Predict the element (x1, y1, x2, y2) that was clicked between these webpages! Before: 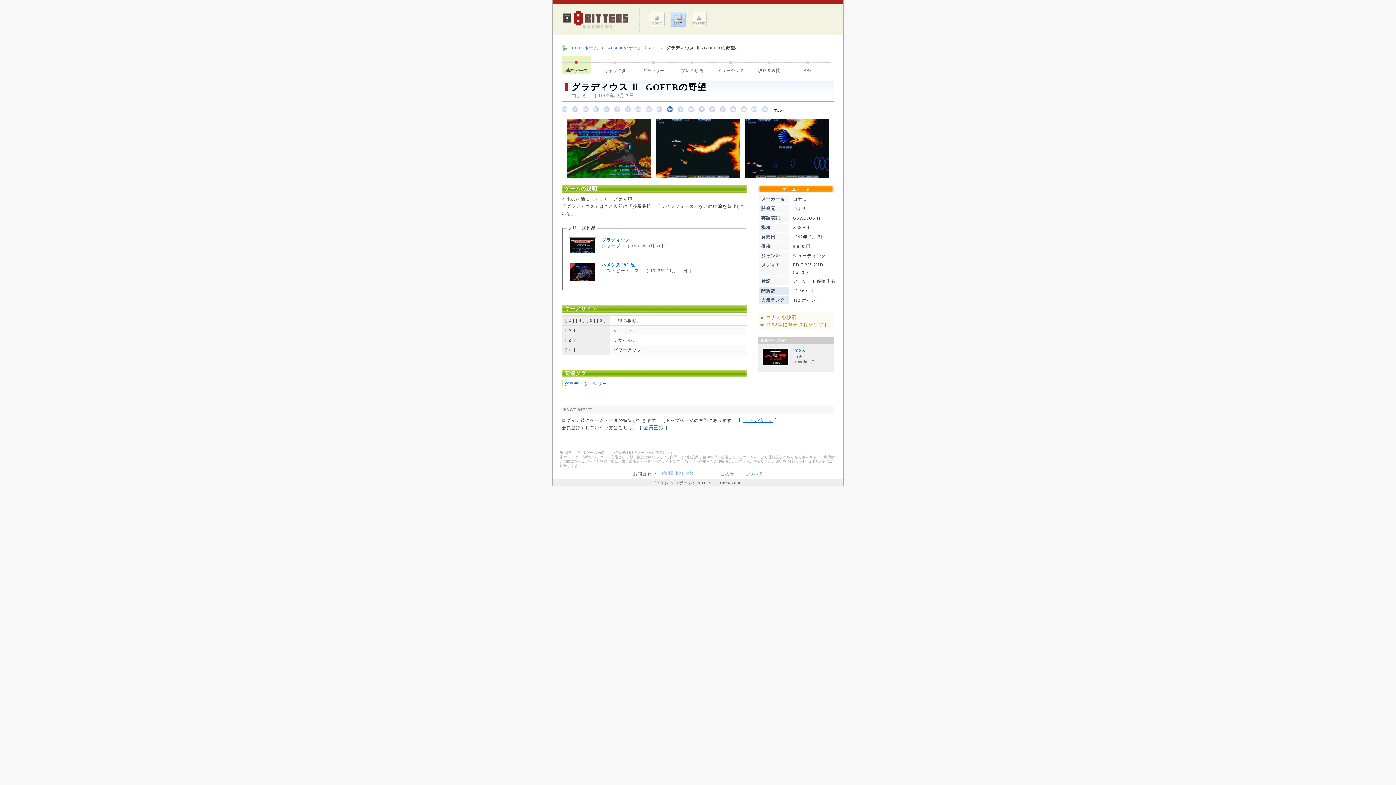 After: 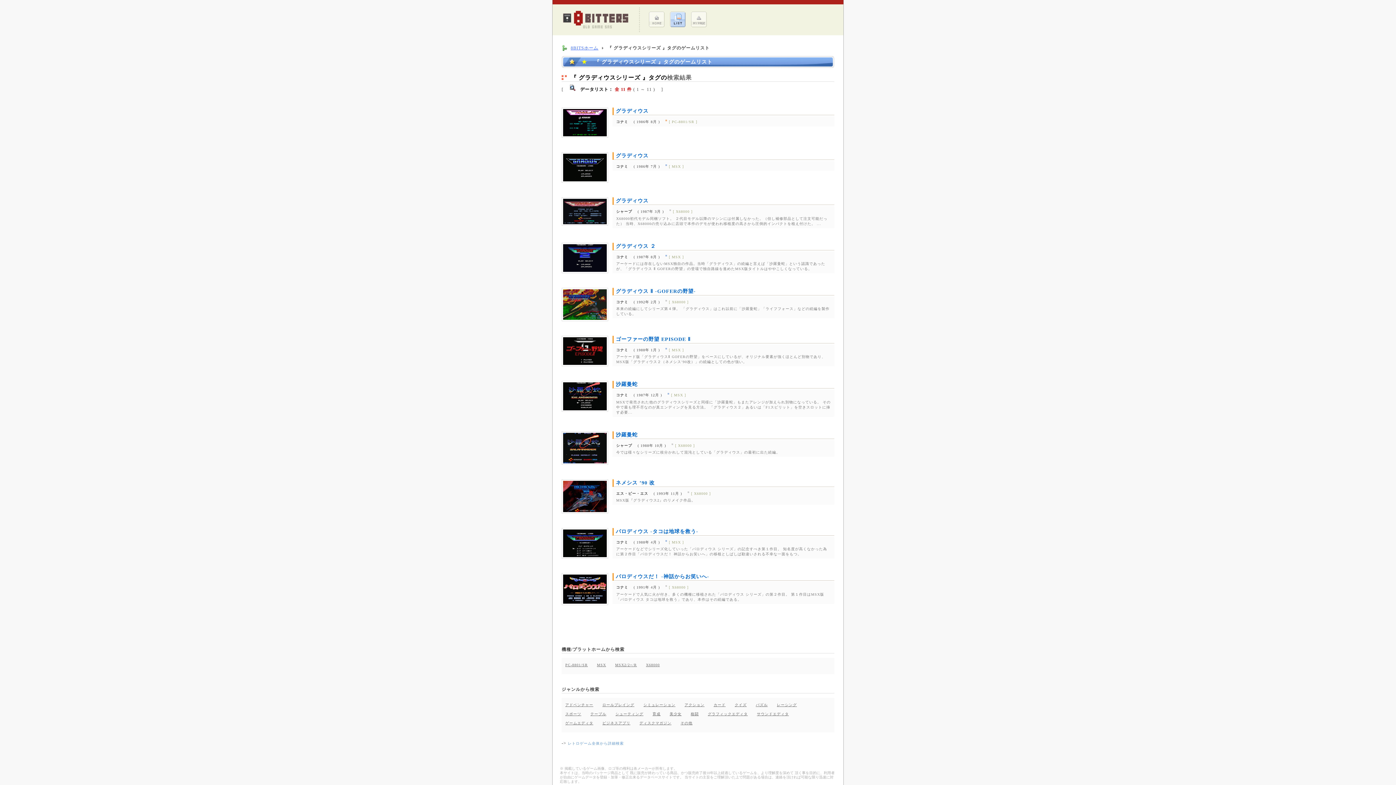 Action: label: グラディウスシリーズ bbox: (564, 381, 612, 386)